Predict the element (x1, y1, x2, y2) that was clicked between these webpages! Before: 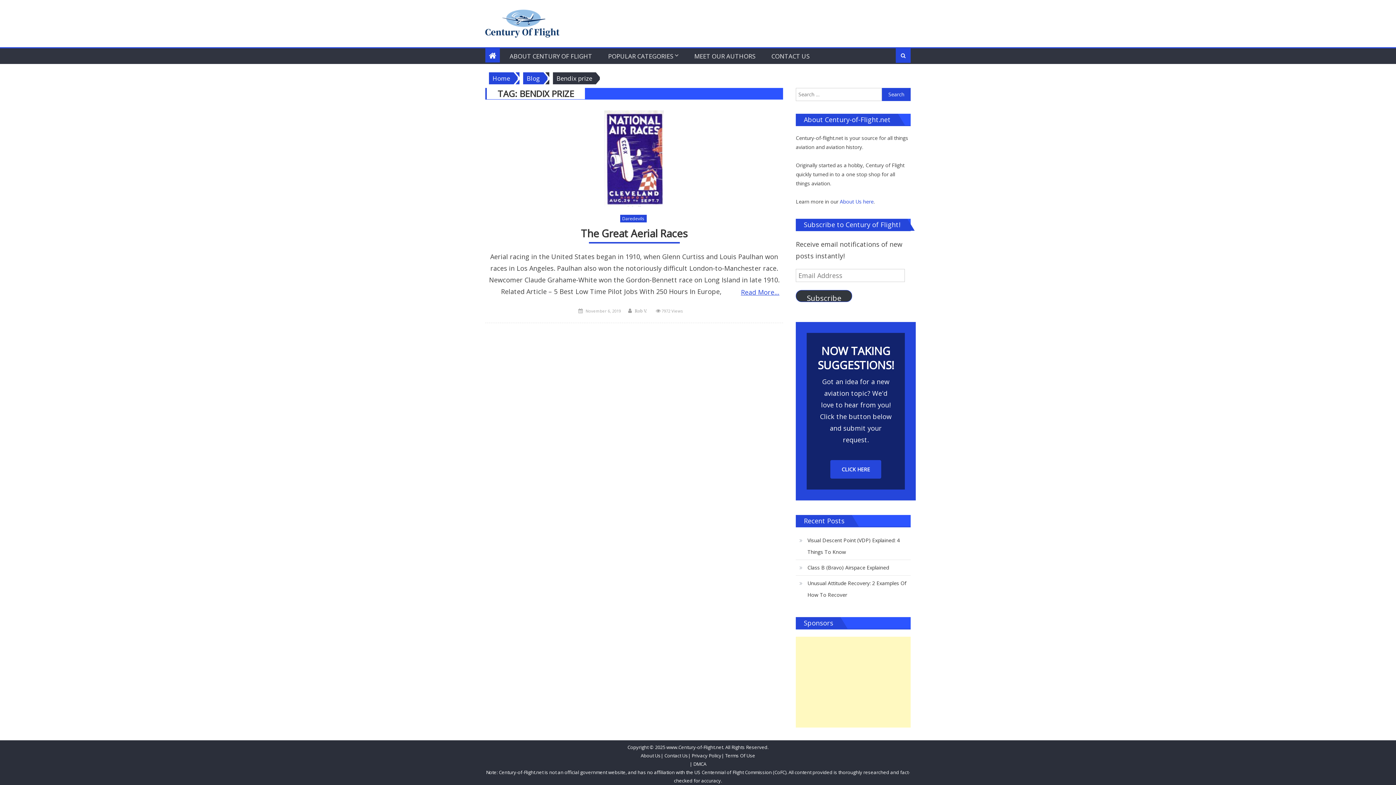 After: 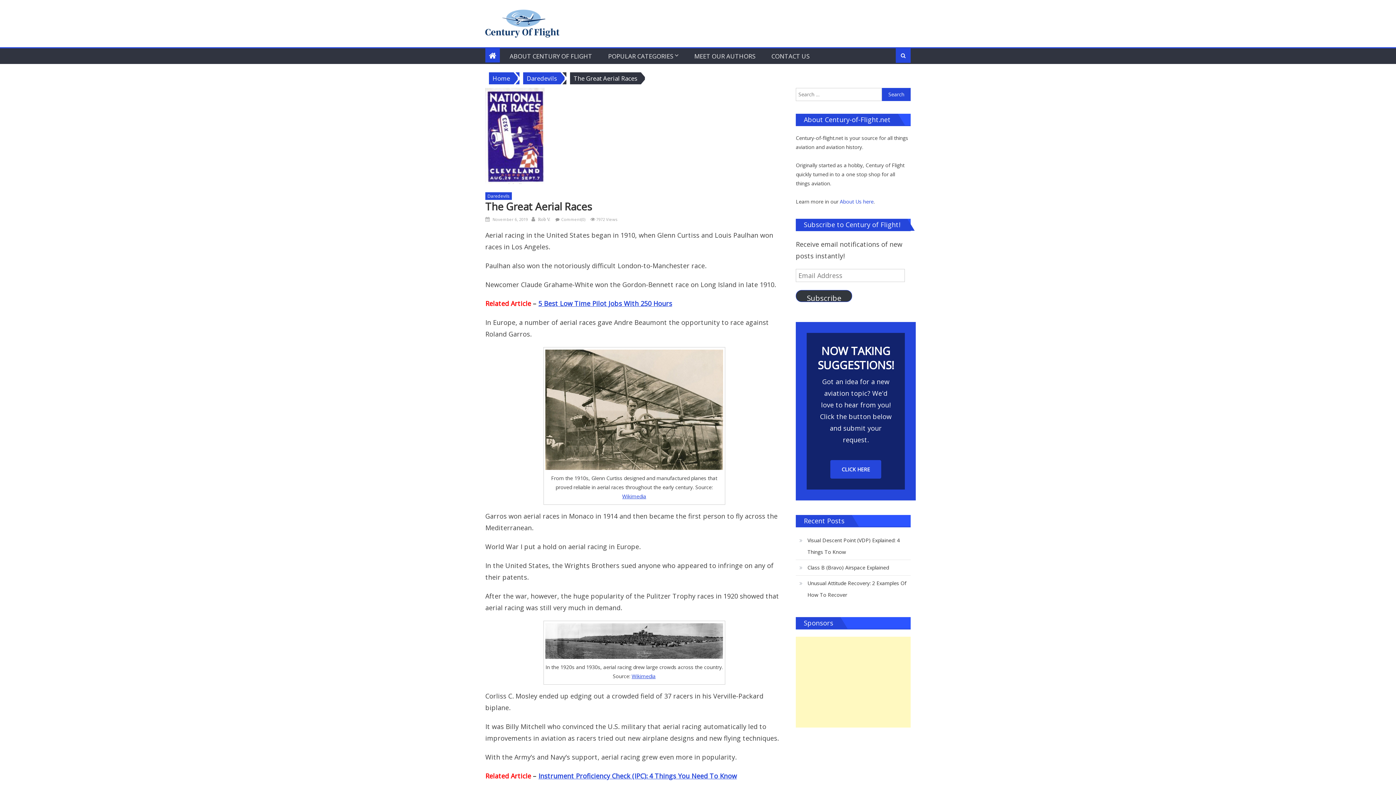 Action: bbox: (485, 110, 783, 206)